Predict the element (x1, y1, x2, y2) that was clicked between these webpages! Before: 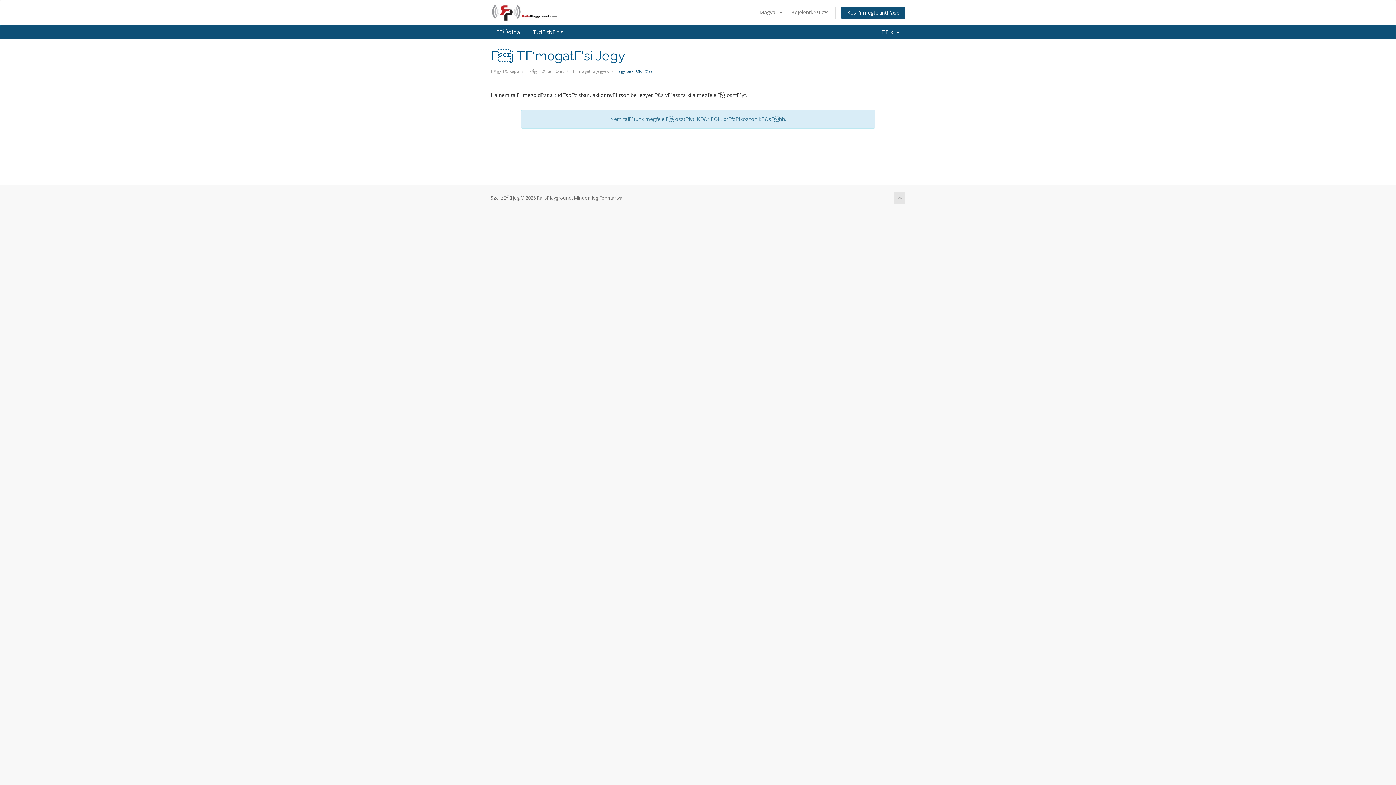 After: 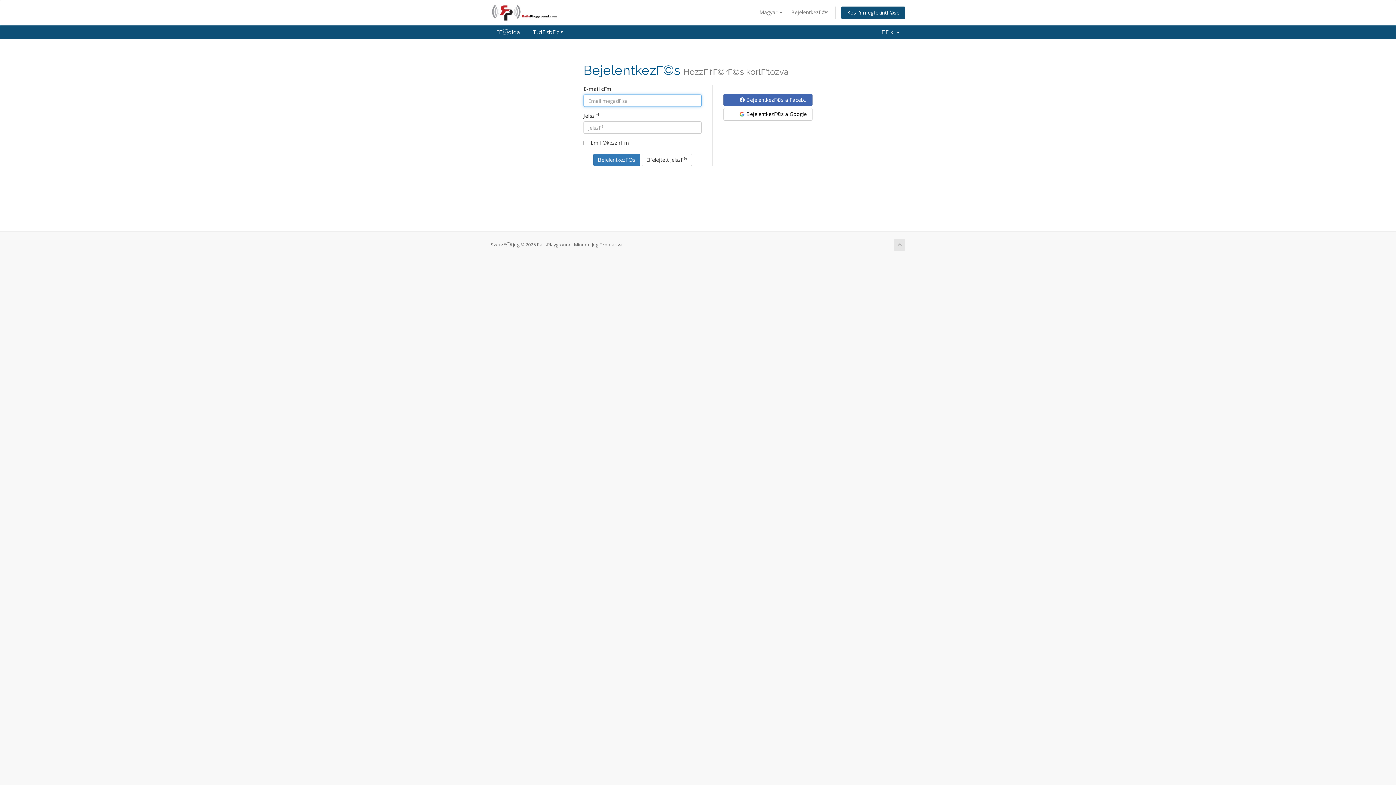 Action: bbox: (787, 6, 832, 18) label: BejelentkezΓ©s